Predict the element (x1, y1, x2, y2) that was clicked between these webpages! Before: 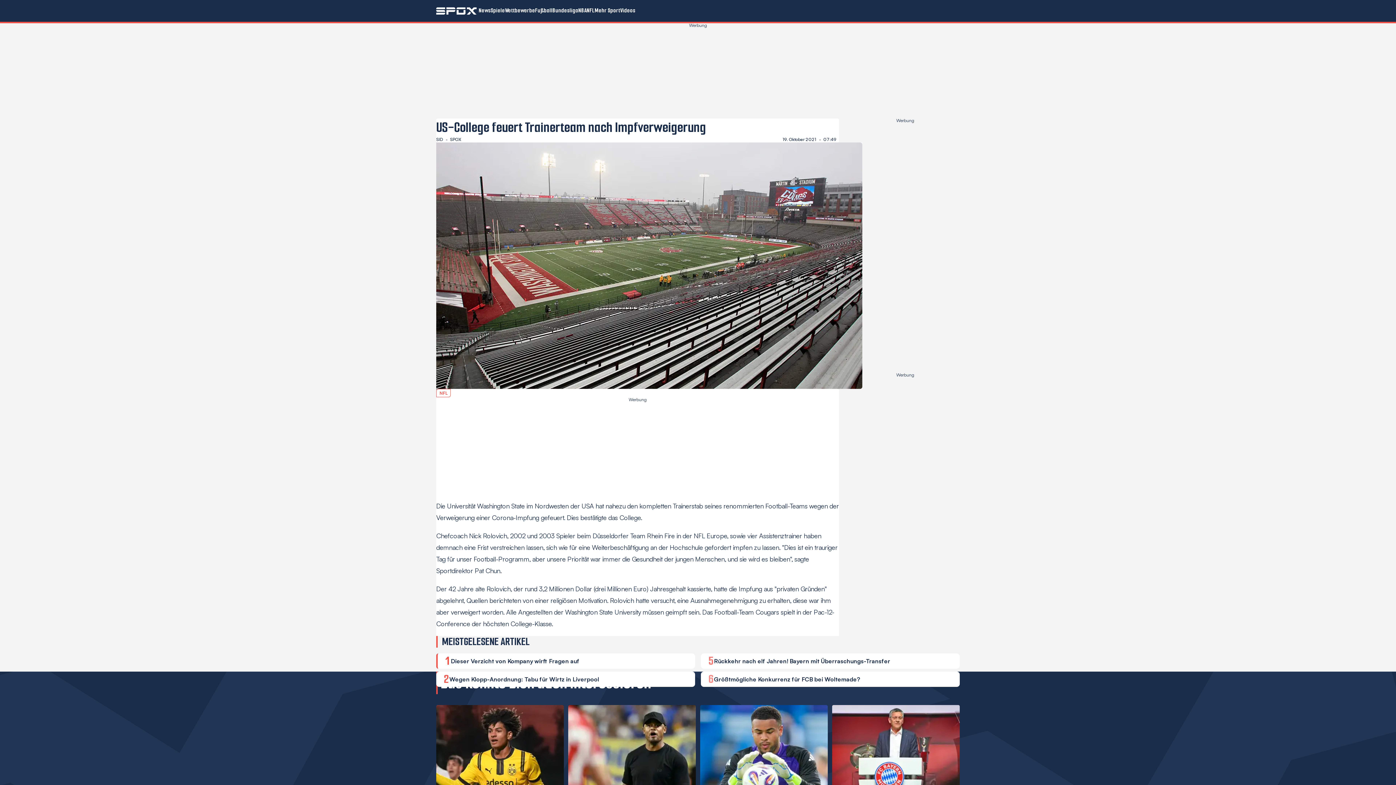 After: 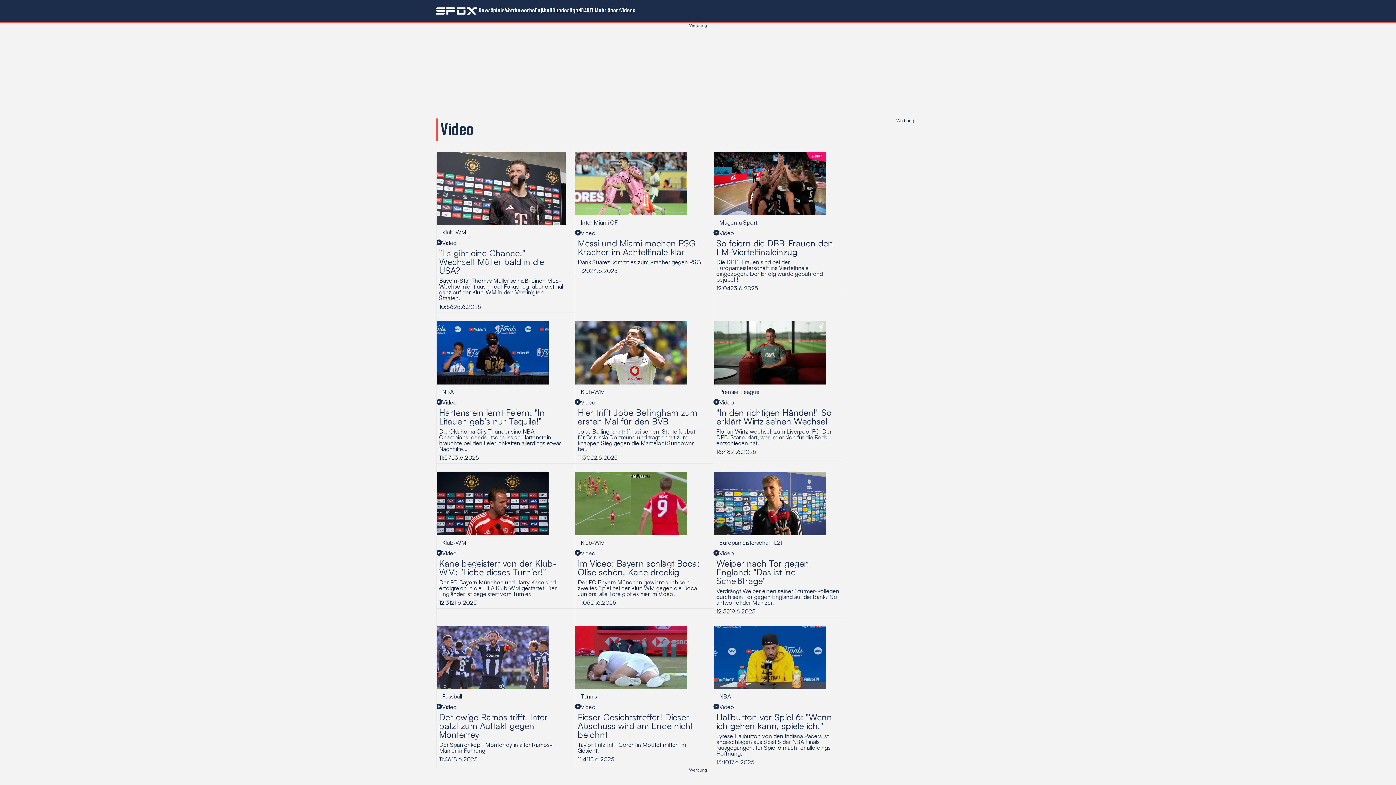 Action: bbox: (620, 0, 635, 21) label: Videos